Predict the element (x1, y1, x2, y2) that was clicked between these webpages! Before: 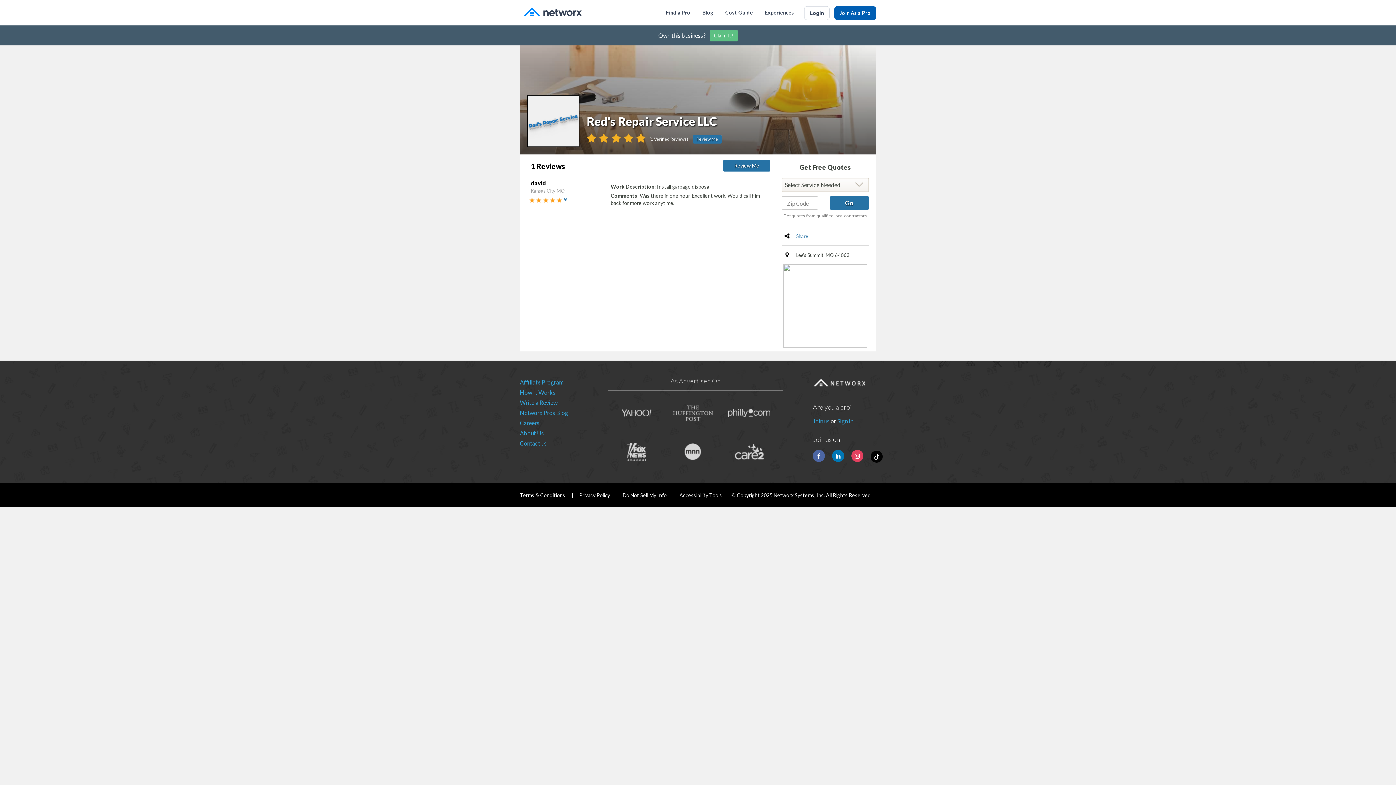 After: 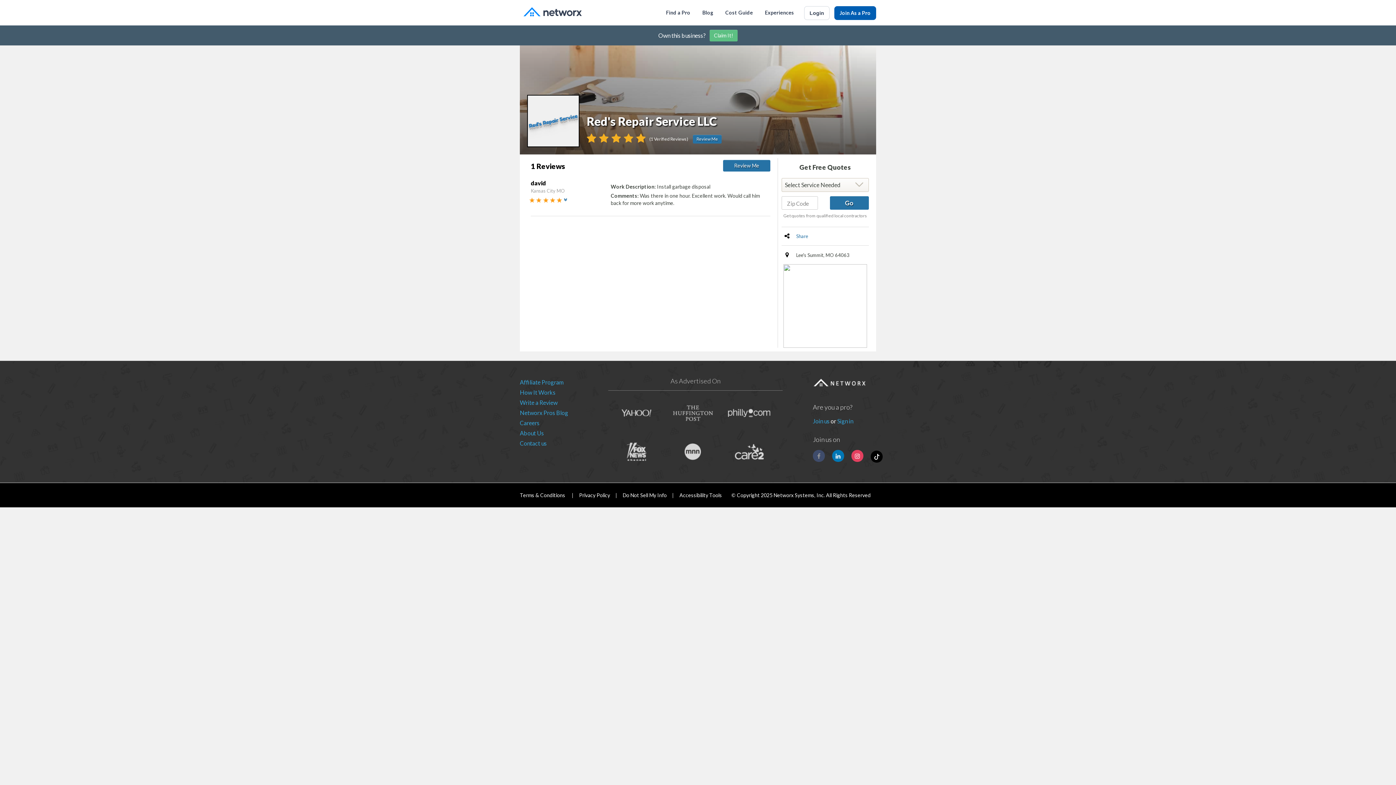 Action: bbox: (813, 450, 825, 462)